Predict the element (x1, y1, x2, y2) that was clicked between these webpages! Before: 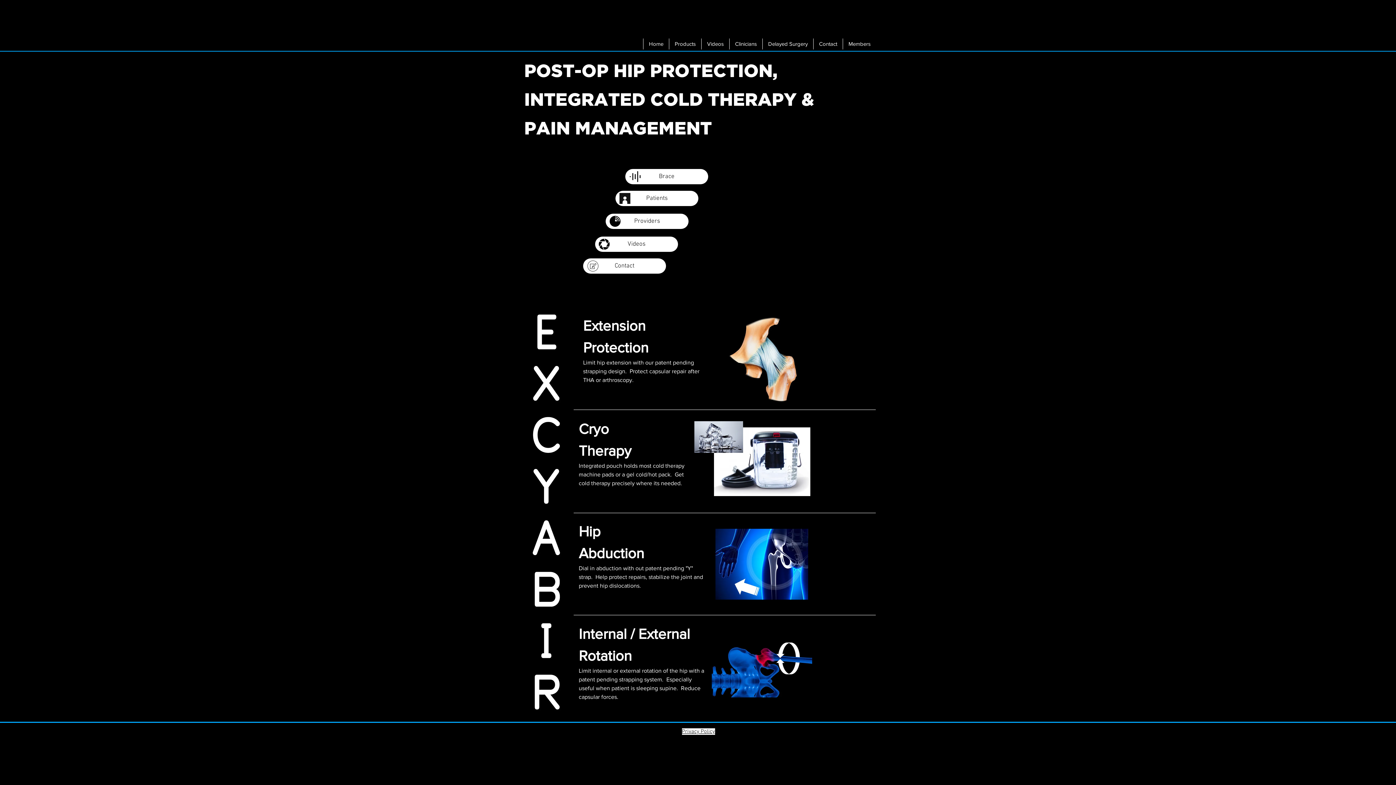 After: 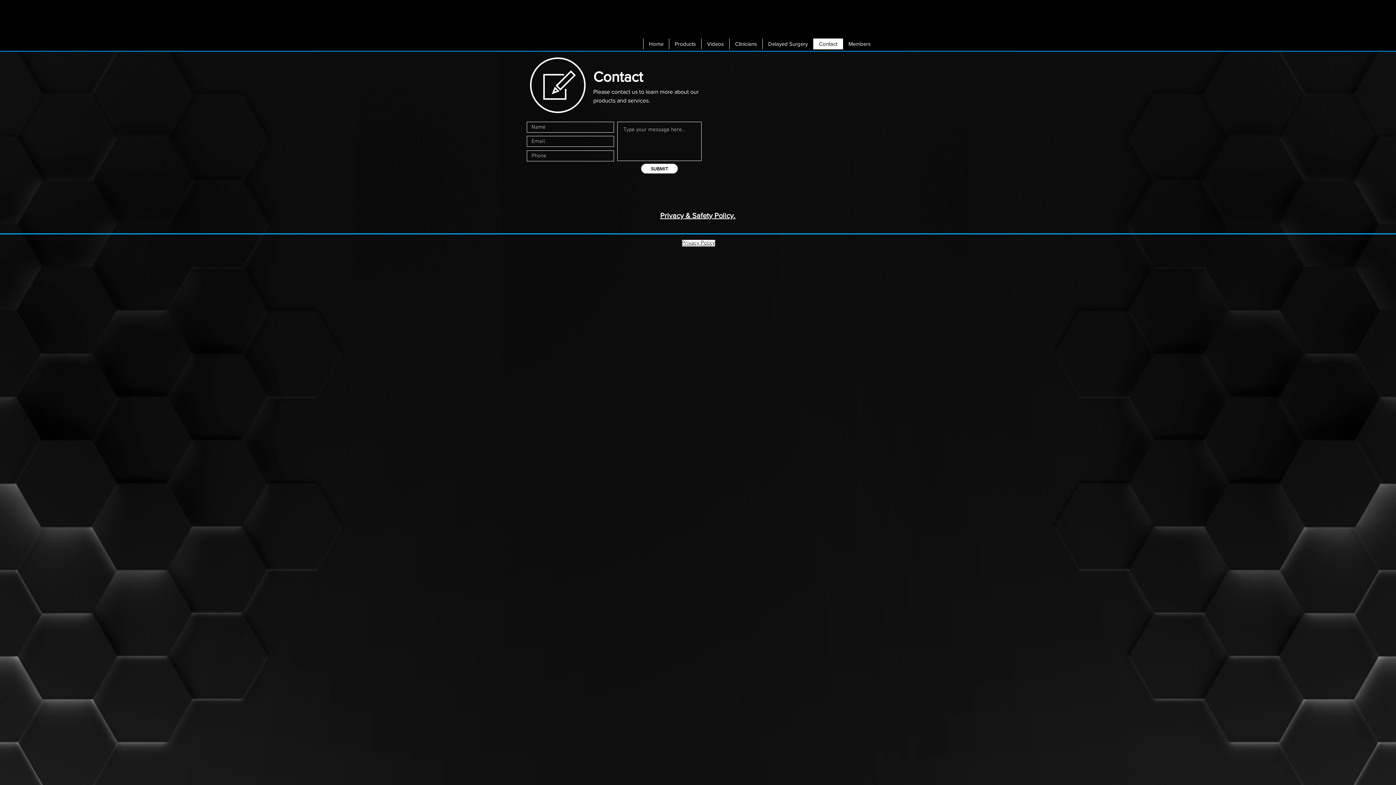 Action: label: Contact bbox: (813, 38, 842, 49)